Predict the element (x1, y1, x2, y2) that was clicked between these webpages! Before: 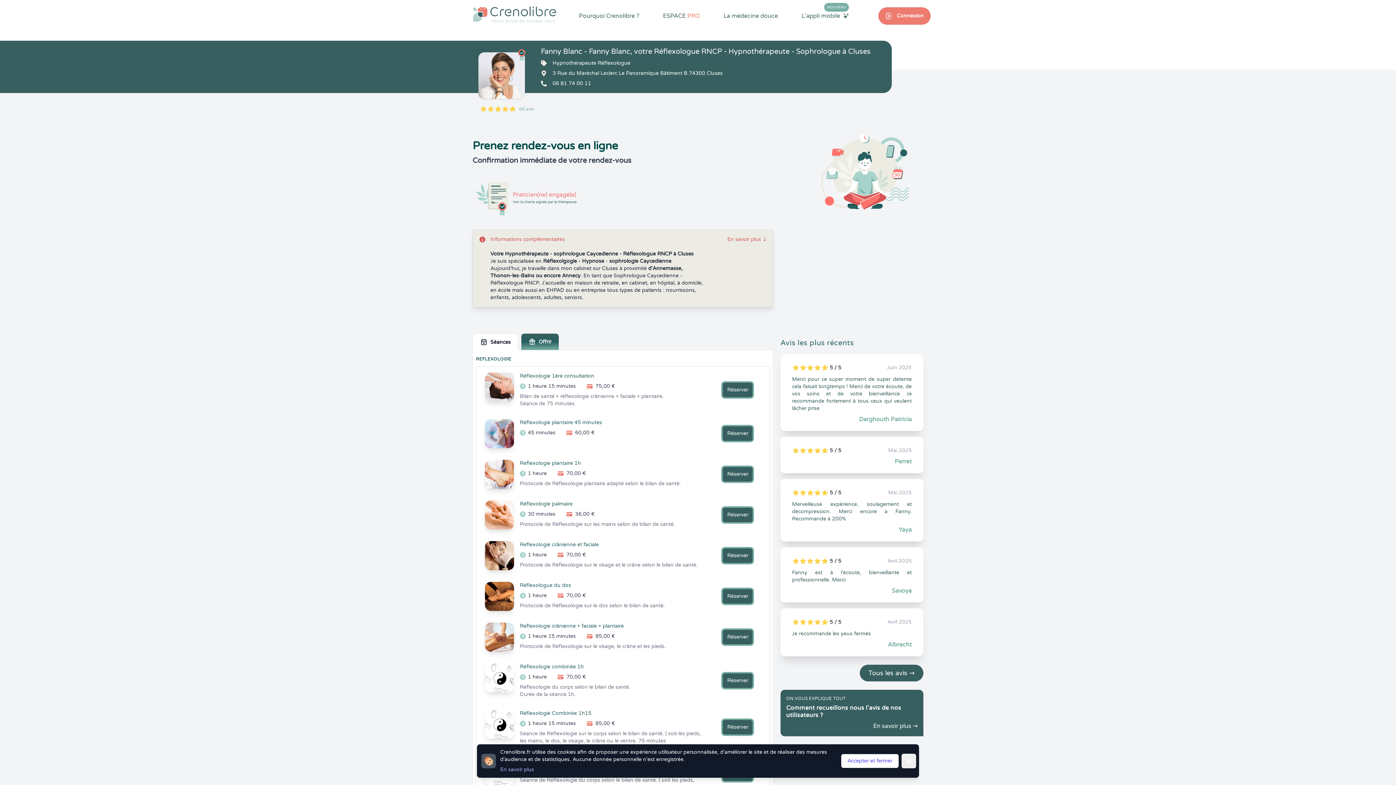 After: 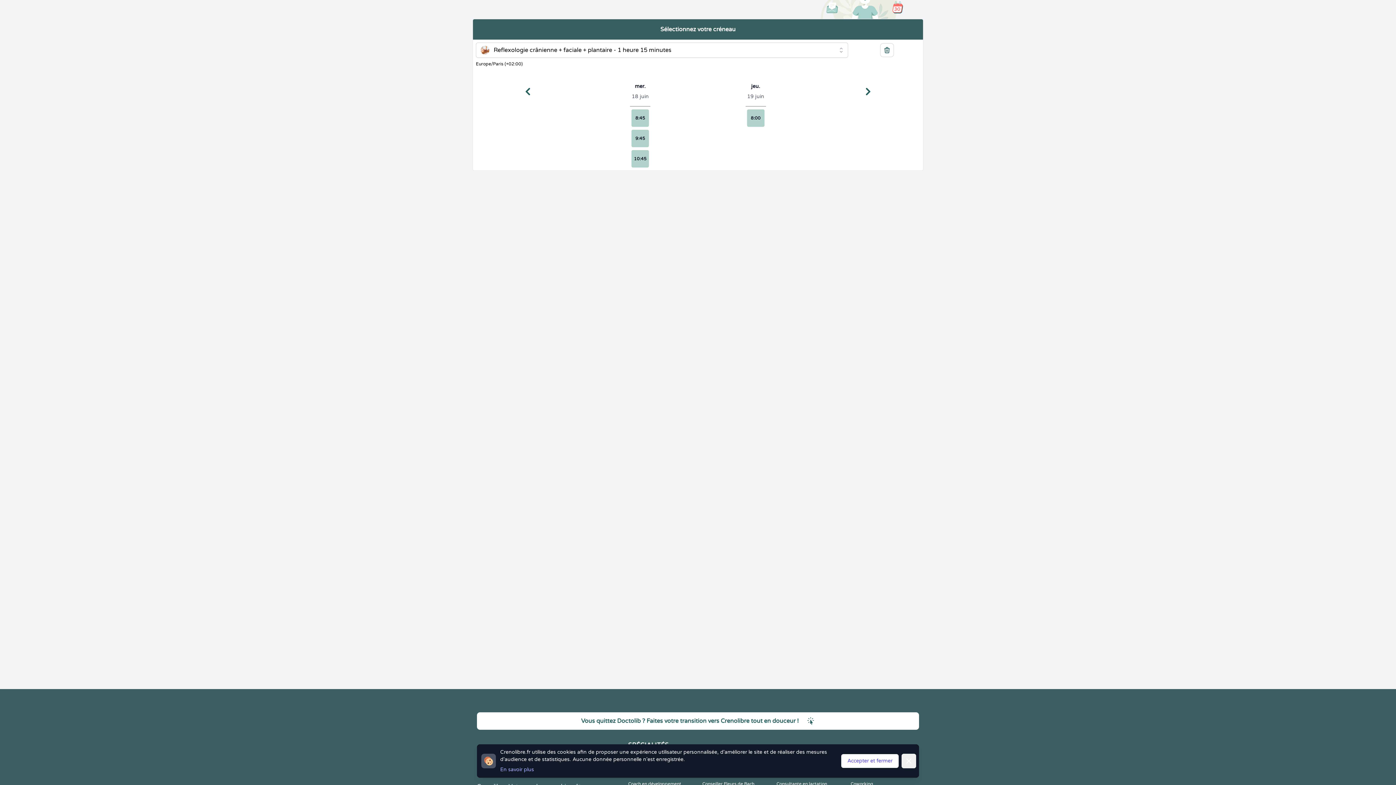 Action: bbox: (723, 630, 752, 644) label: Réserver